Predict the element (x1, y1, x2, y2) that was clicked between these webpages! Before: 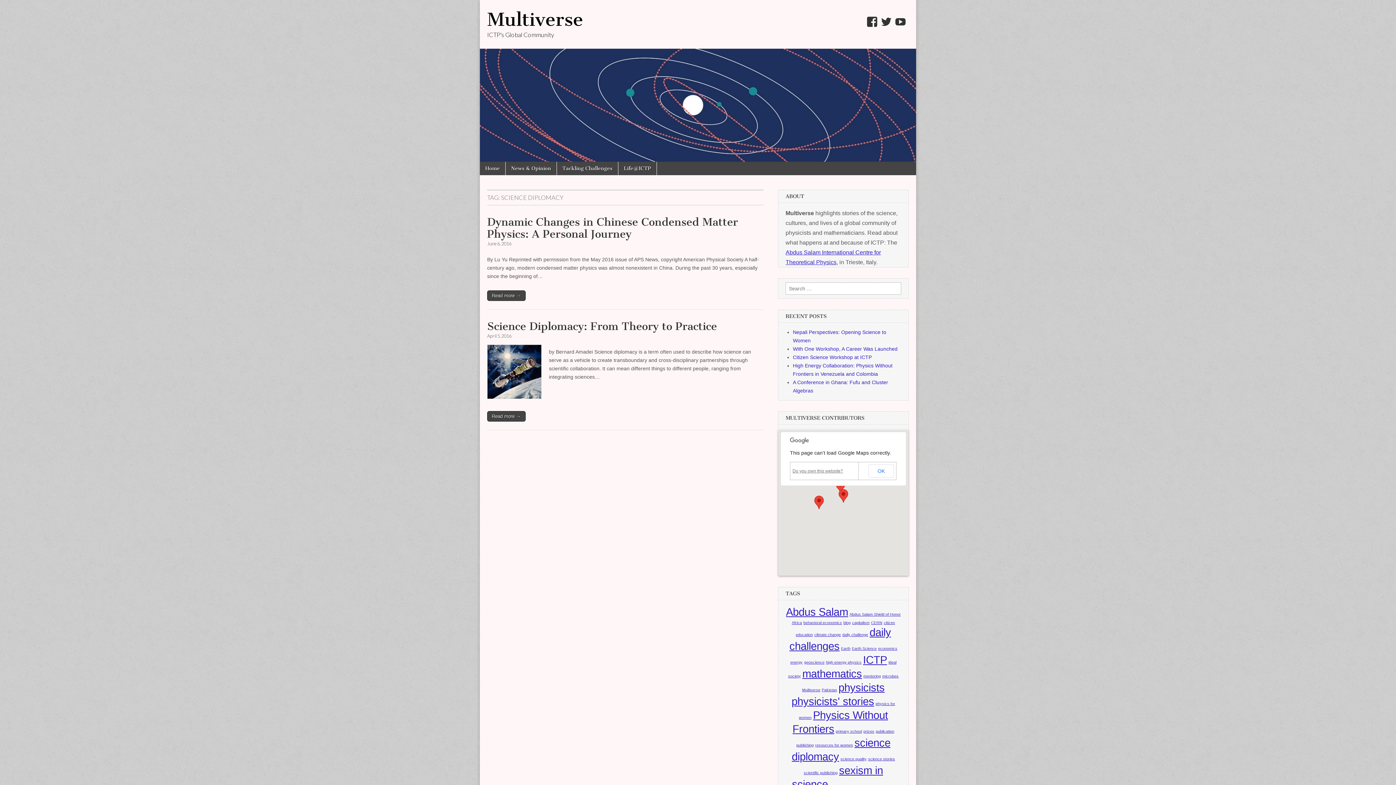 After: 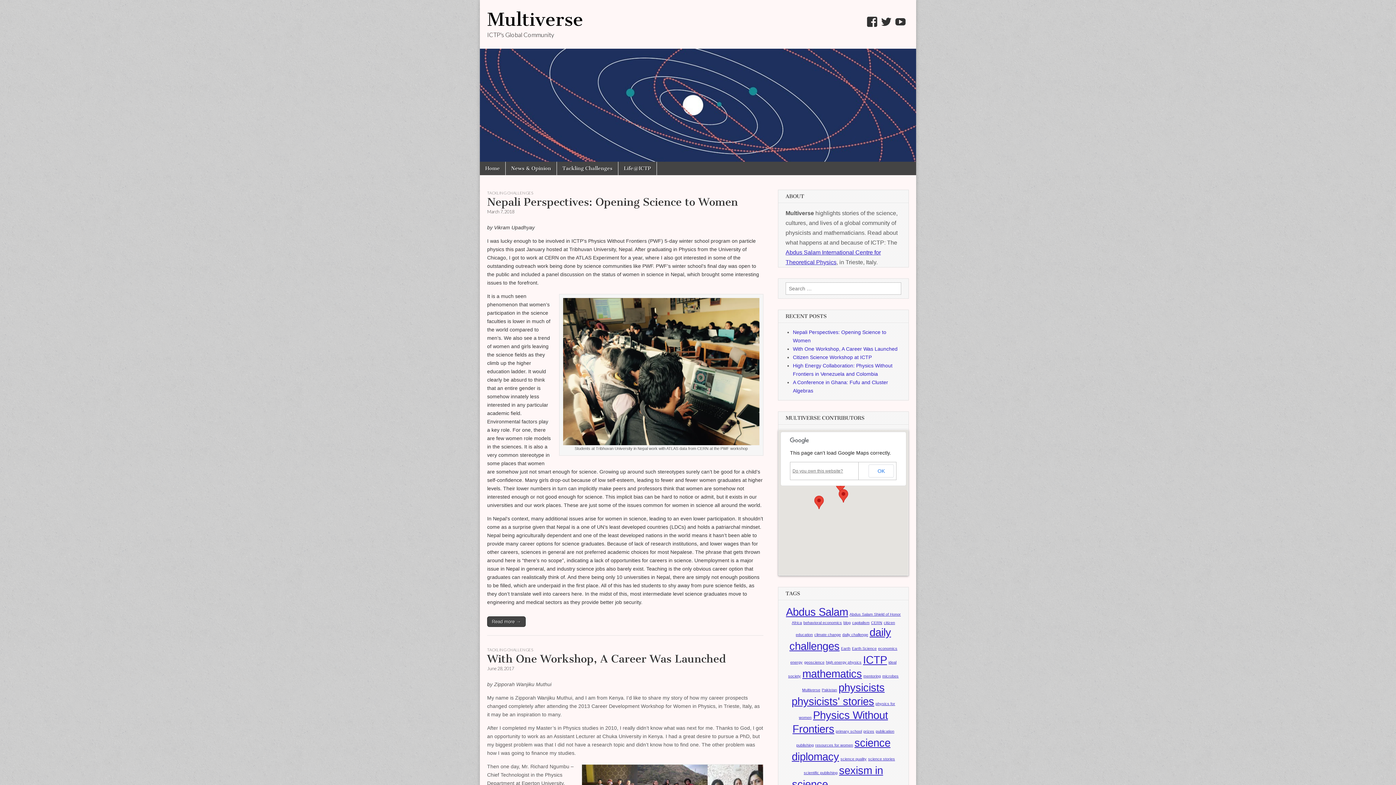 Action: label: Home bbox: (480, 161, 505, 175)